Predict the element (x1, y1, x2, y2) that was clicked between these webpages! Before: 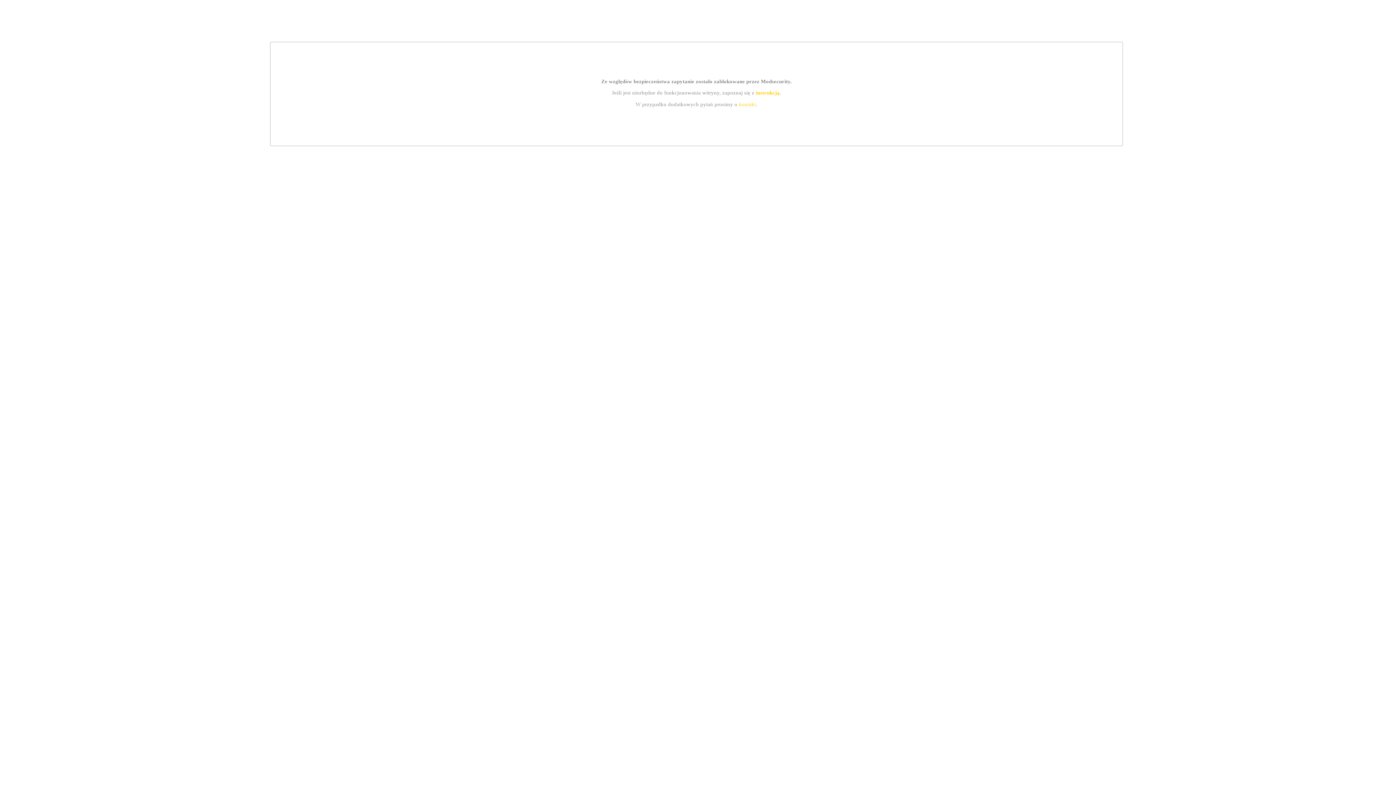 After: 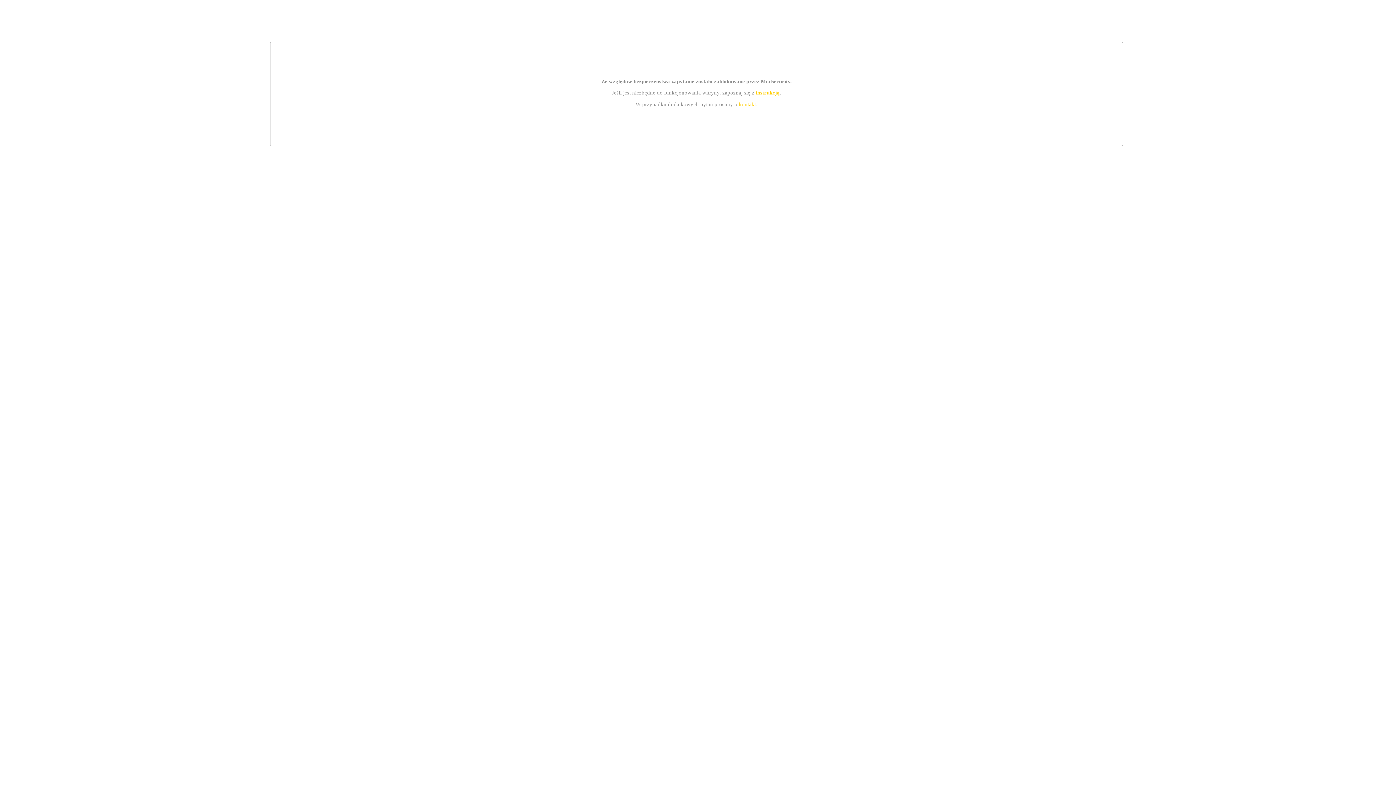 Action: label: instrukcją bbox: (755, 89, 779, 95)